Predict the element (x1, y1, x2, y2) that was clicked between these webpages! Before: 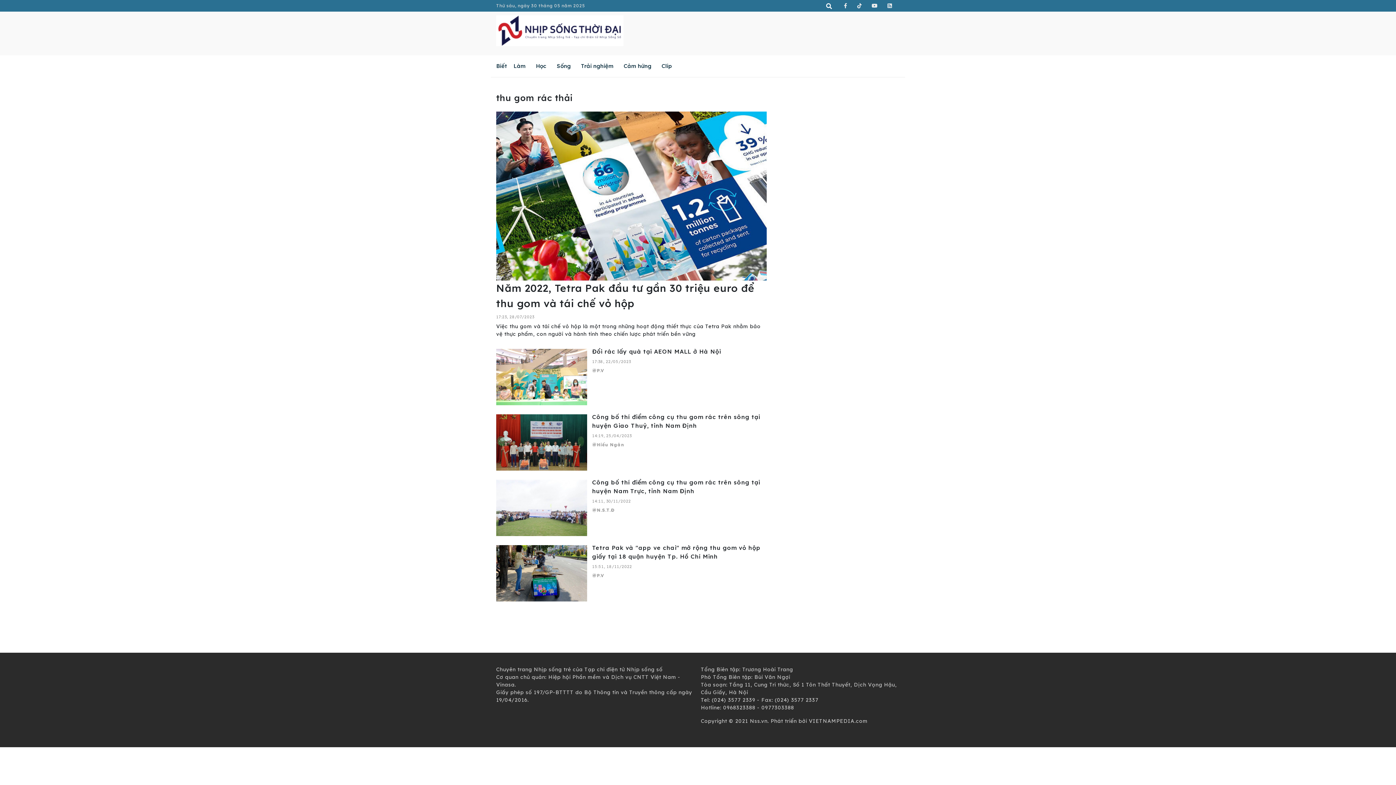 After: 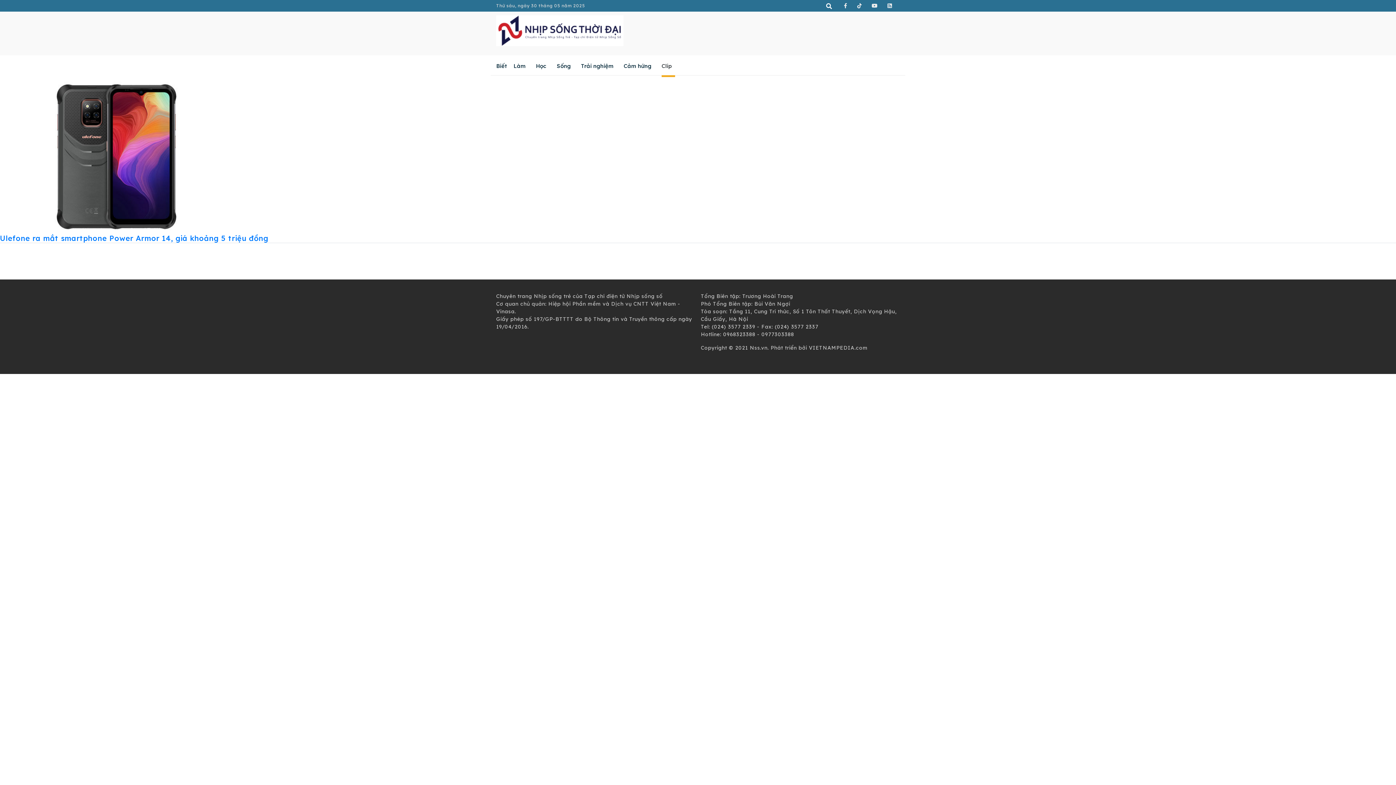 Action: bbox: (661, 55, 675, 77) label: Clip